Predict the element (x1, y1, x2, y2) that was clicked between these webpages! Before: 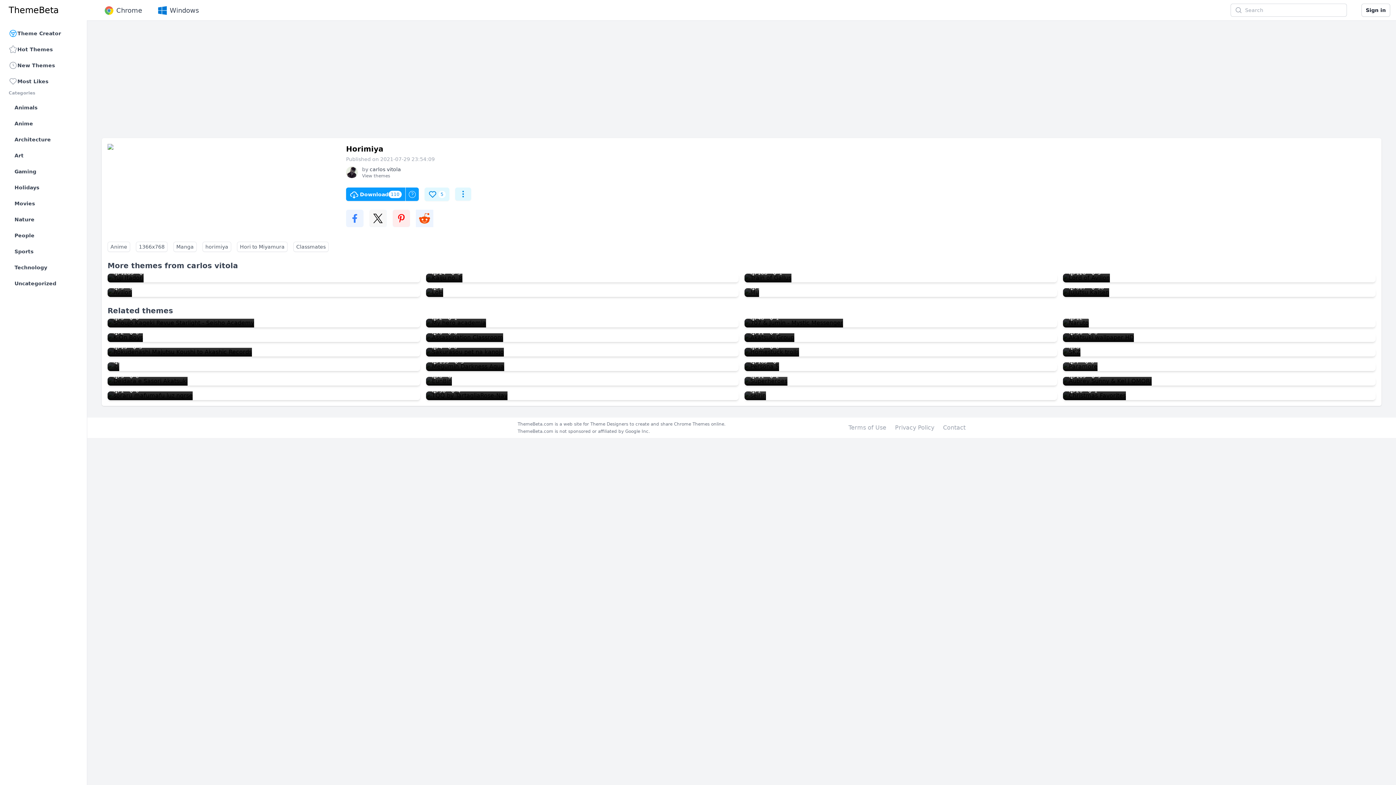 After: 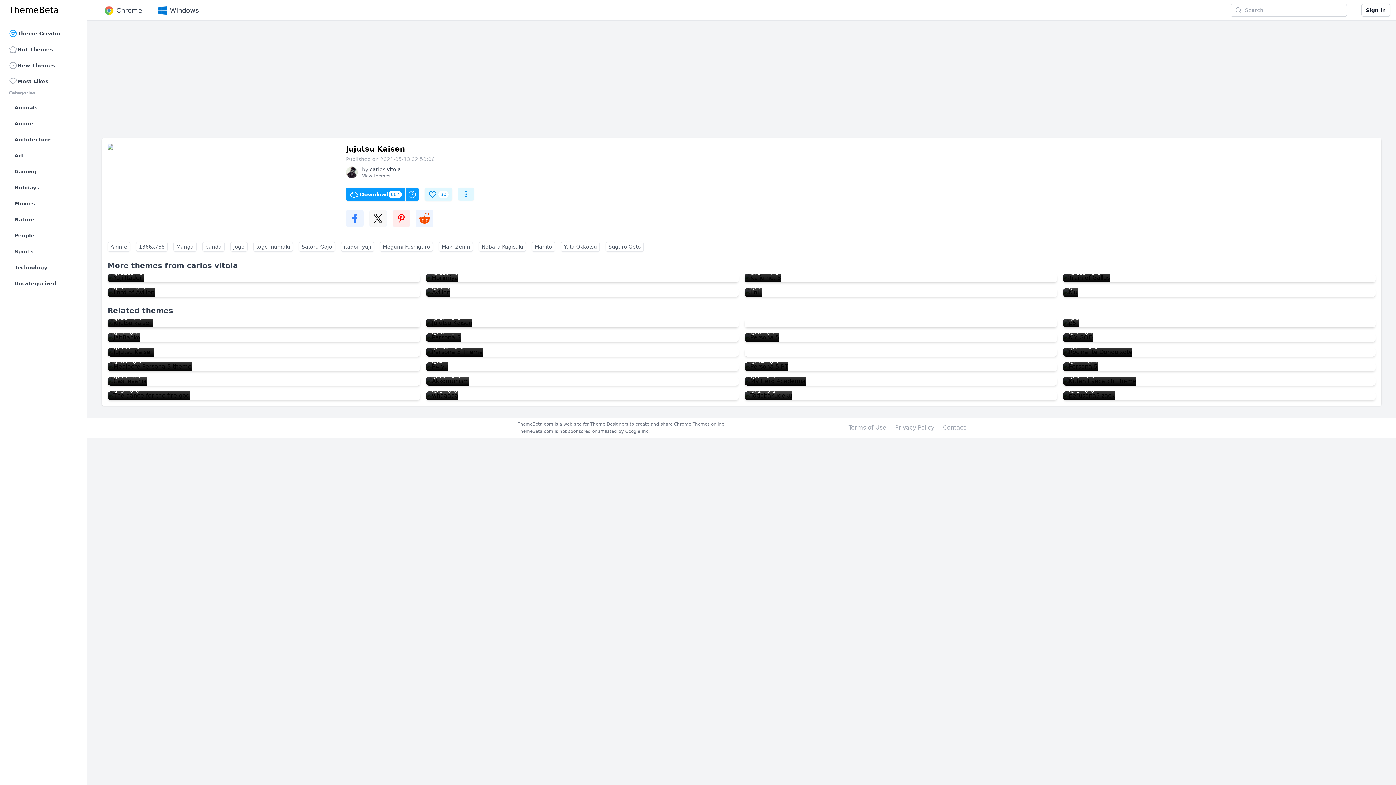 Action: bbox: (1063, 288, 1109, 297) label: Jujutsu Kaisen
667
30